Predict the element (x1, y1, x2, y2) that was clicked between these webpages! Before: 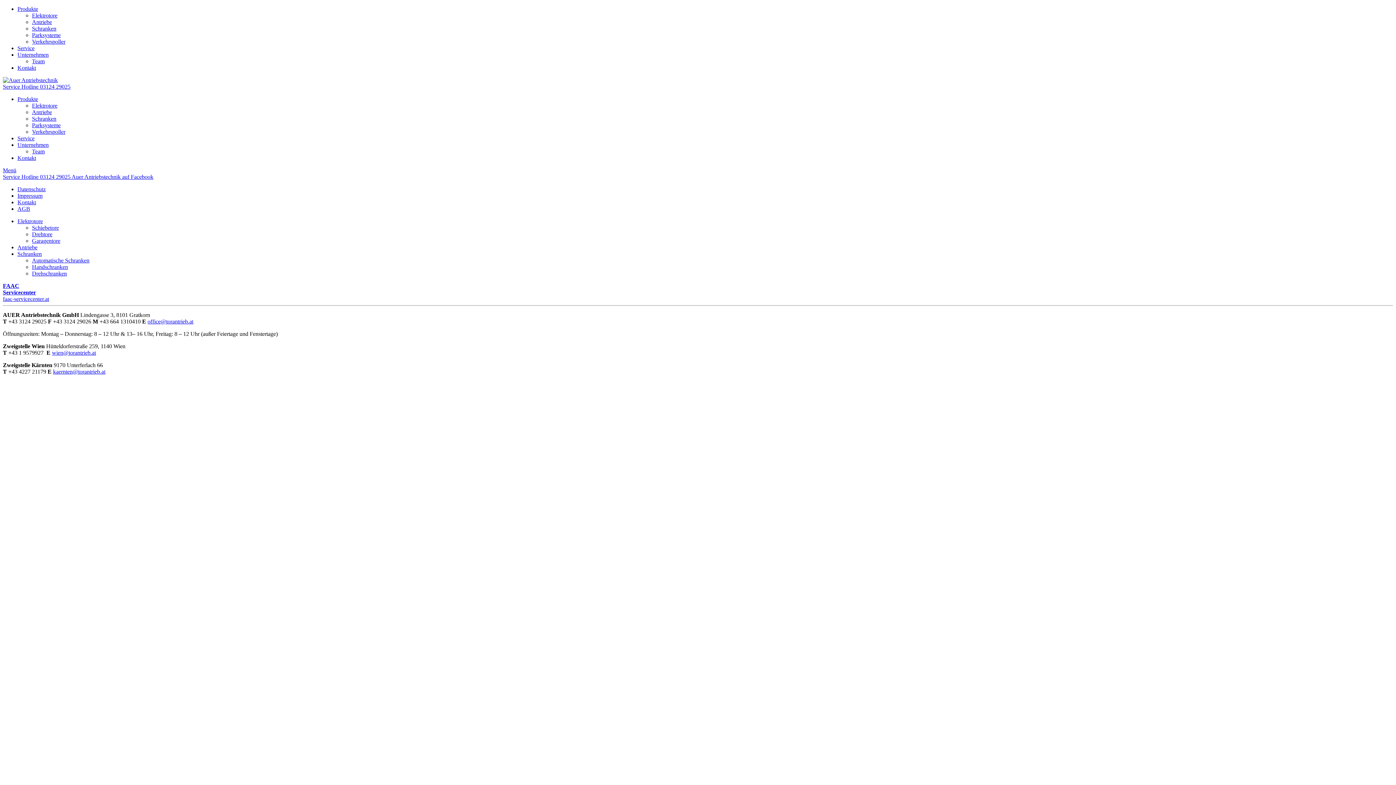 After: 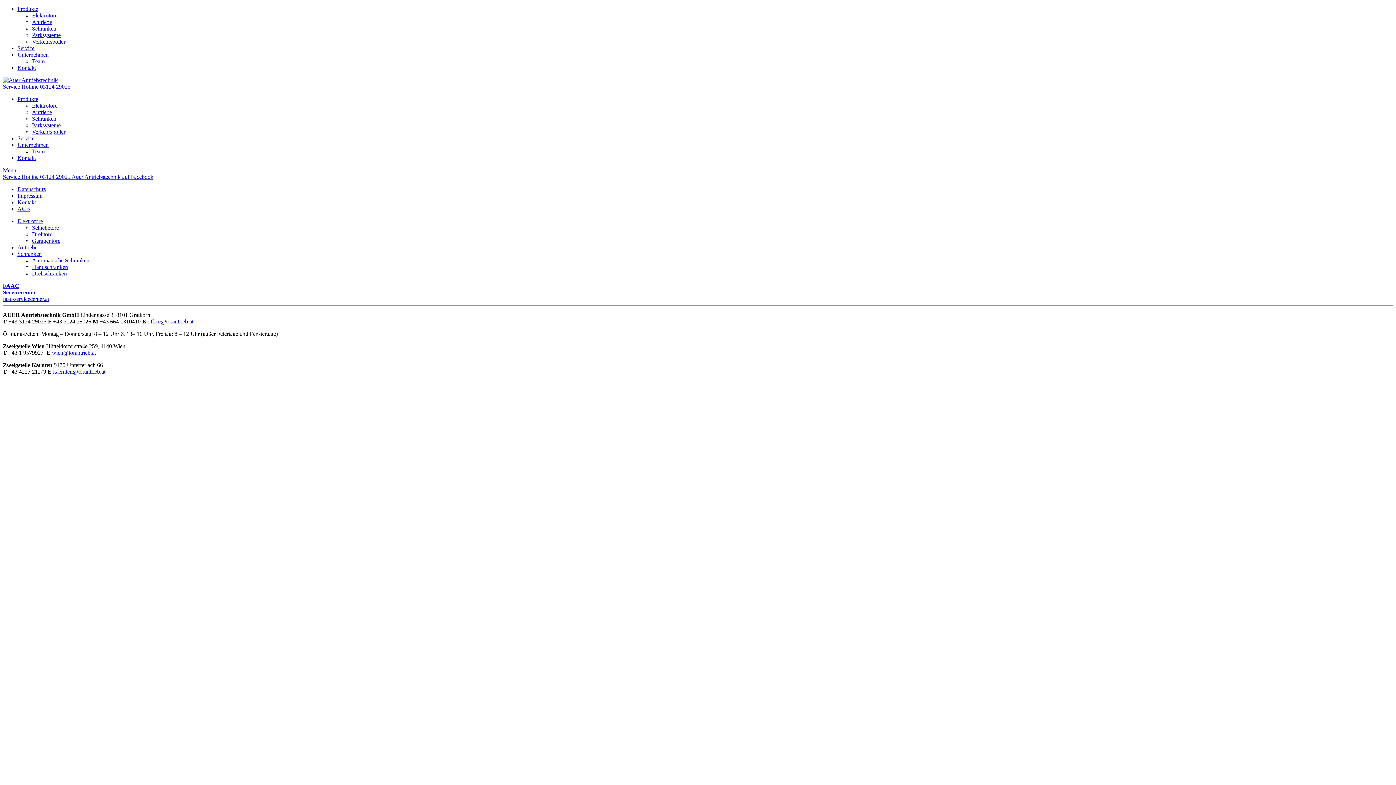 Action: bbox: (2, 173, 71, 180) label: Service Hotline 03124 29025 